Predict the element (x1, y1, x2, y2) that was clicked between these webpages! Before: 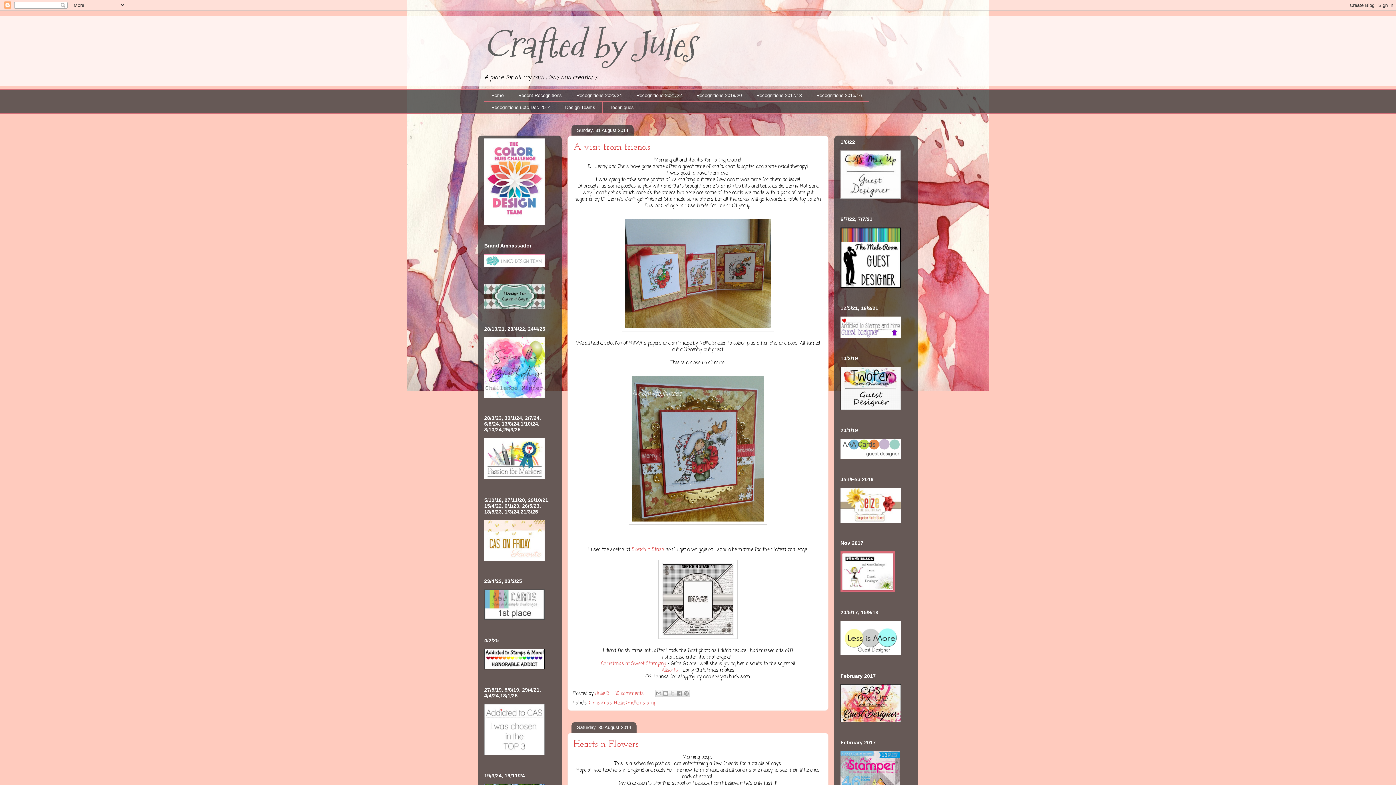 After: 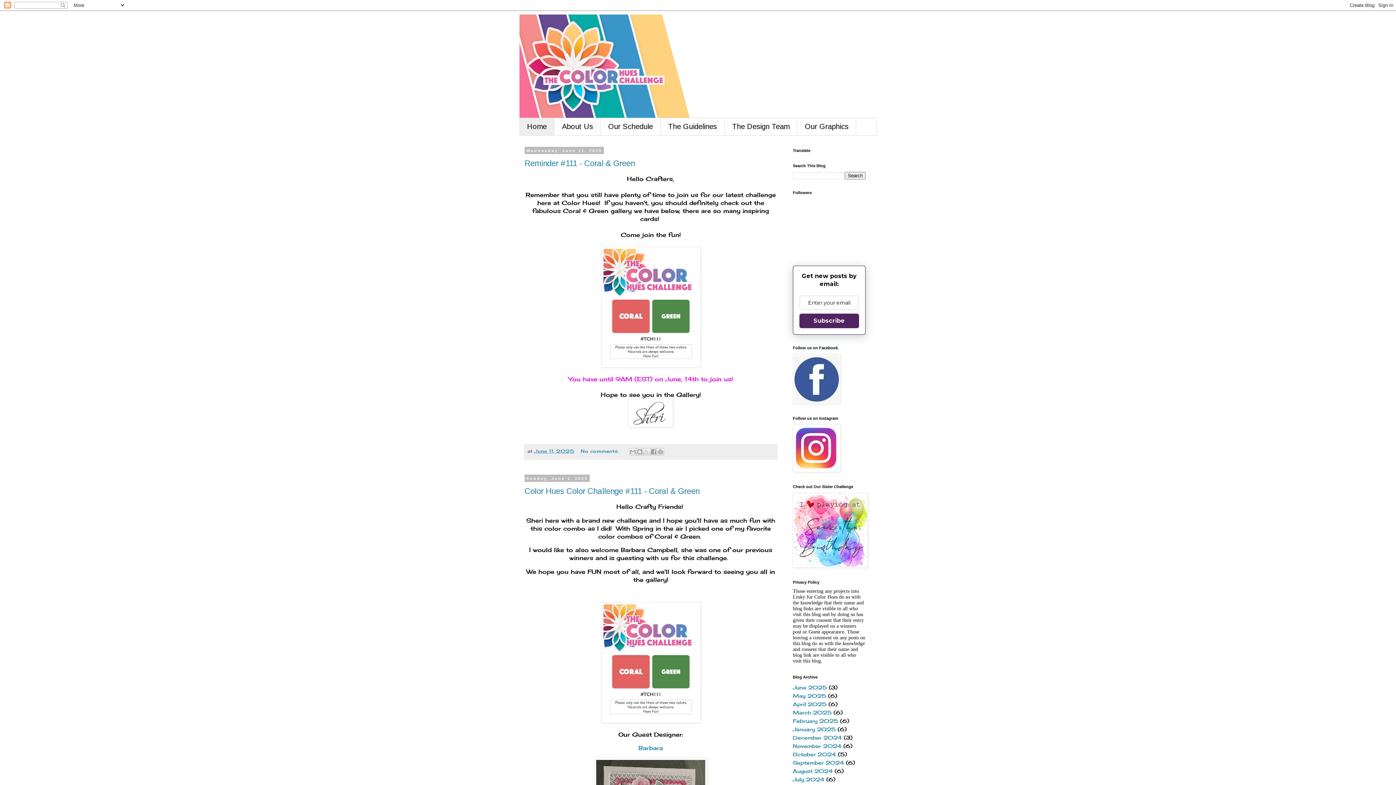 Action: bbox: (484, 220, 544, 226)